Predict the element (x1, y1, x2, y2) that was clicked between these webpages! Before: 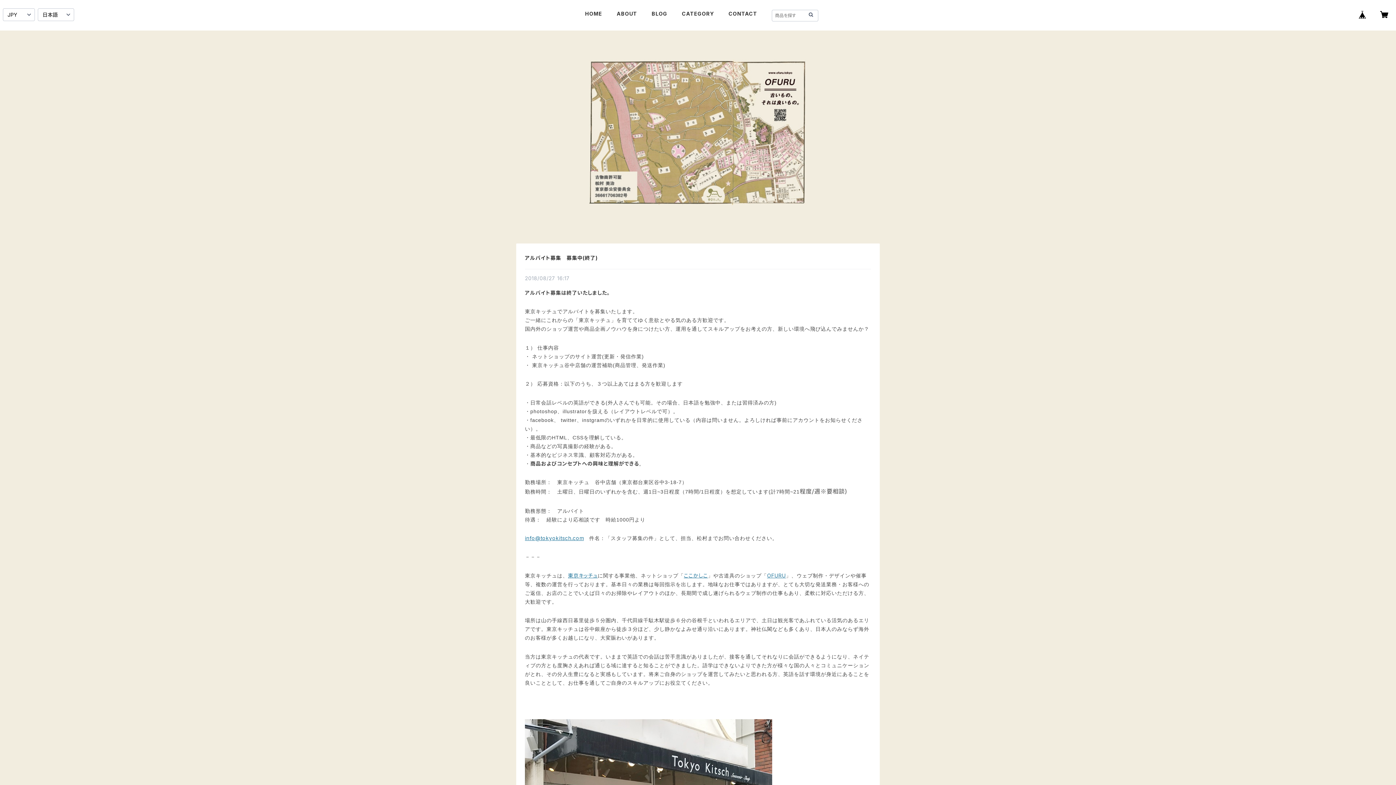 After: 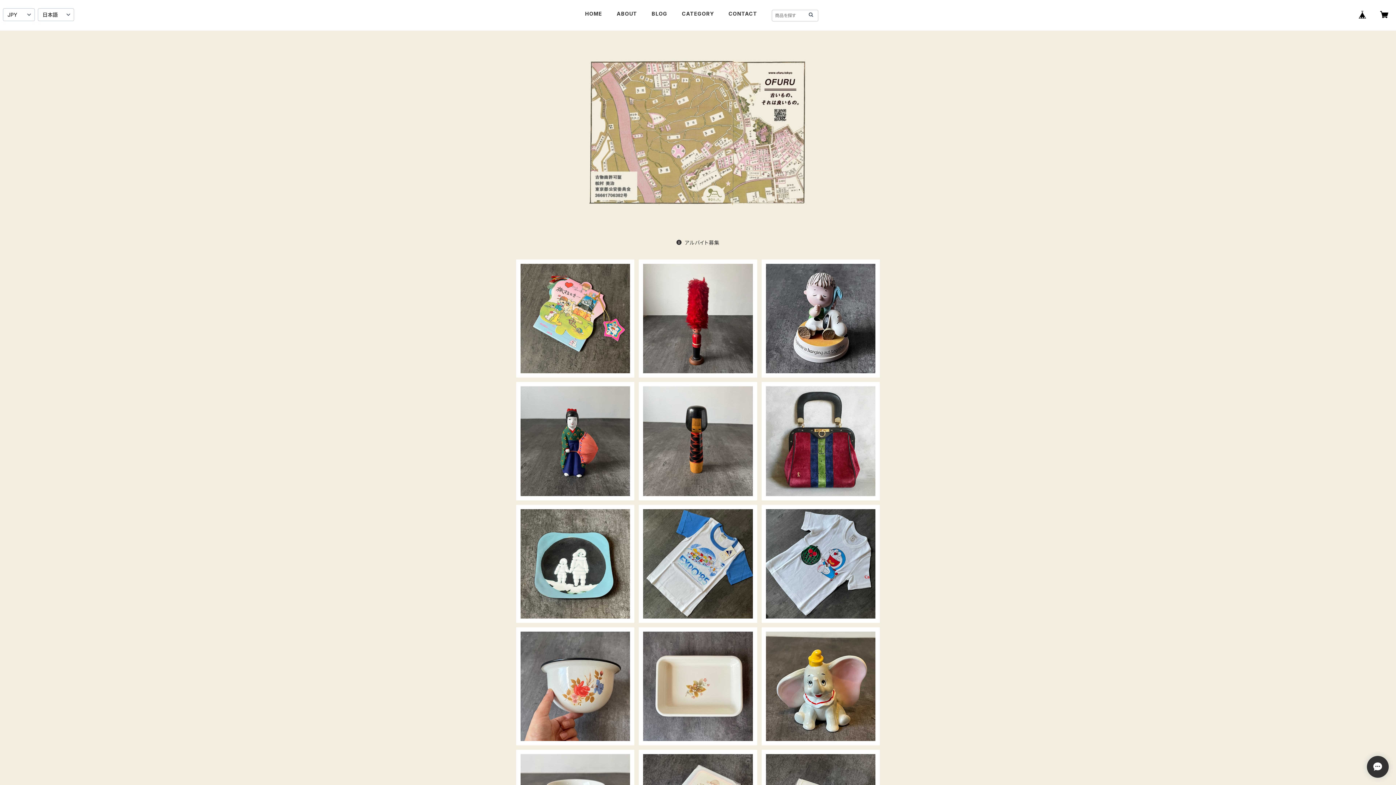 Action: bbox: (807, 11, 814, 18)